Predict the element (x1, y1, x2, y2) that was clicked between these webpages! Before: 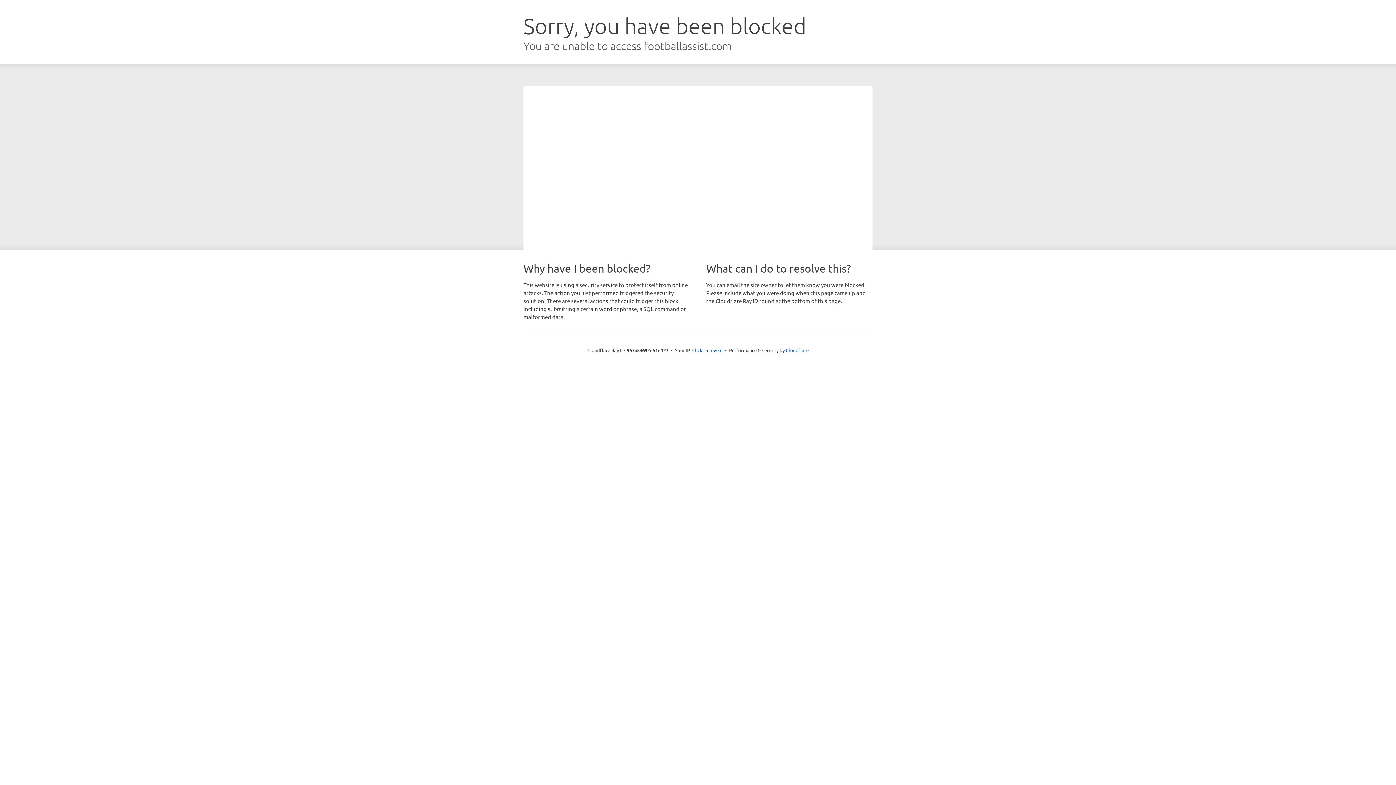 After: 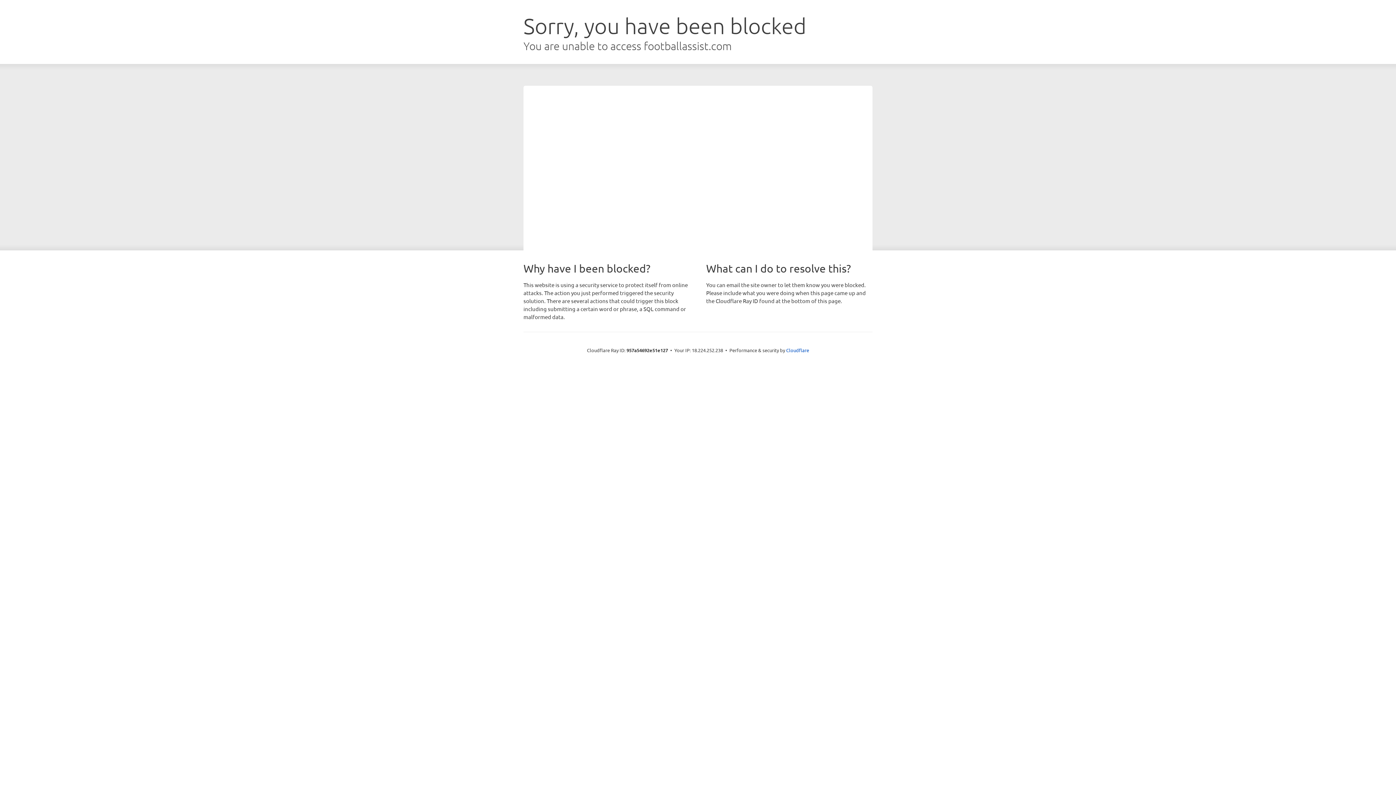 Action: label: Click to reveal bbox: (692, 346, 722, 353)